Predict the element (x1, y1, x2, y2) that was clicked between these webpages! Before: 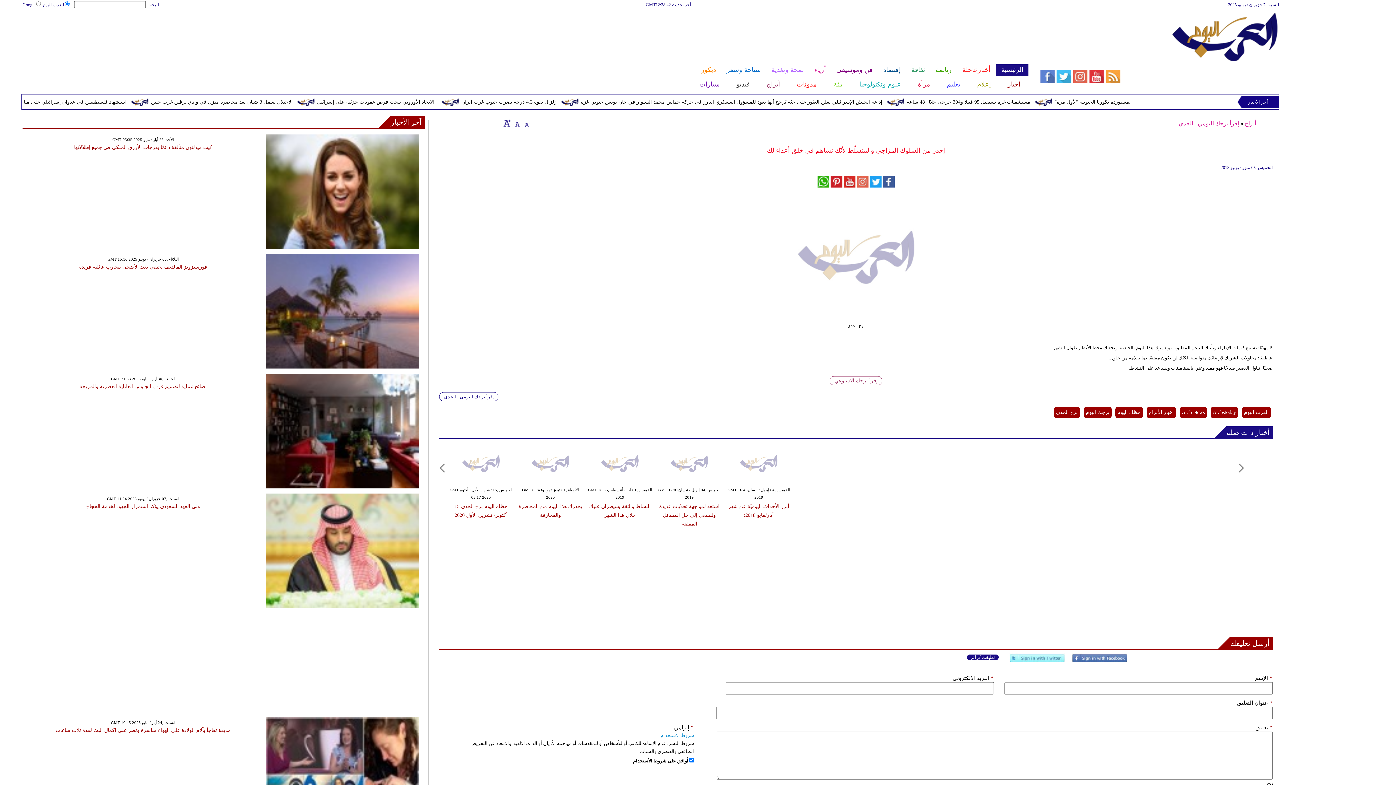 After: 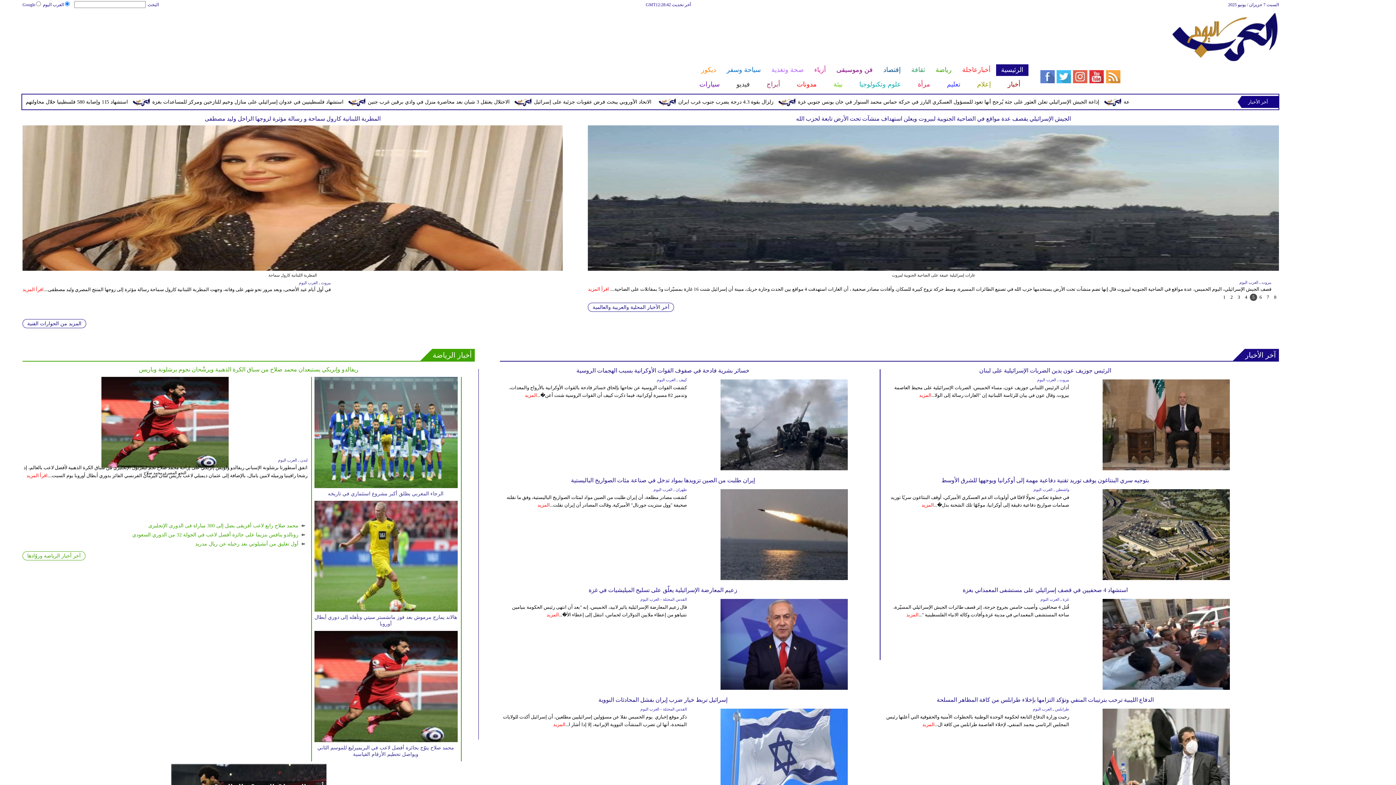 Action: label: الرئيسية bbox: (995, 64, 1028, 76)